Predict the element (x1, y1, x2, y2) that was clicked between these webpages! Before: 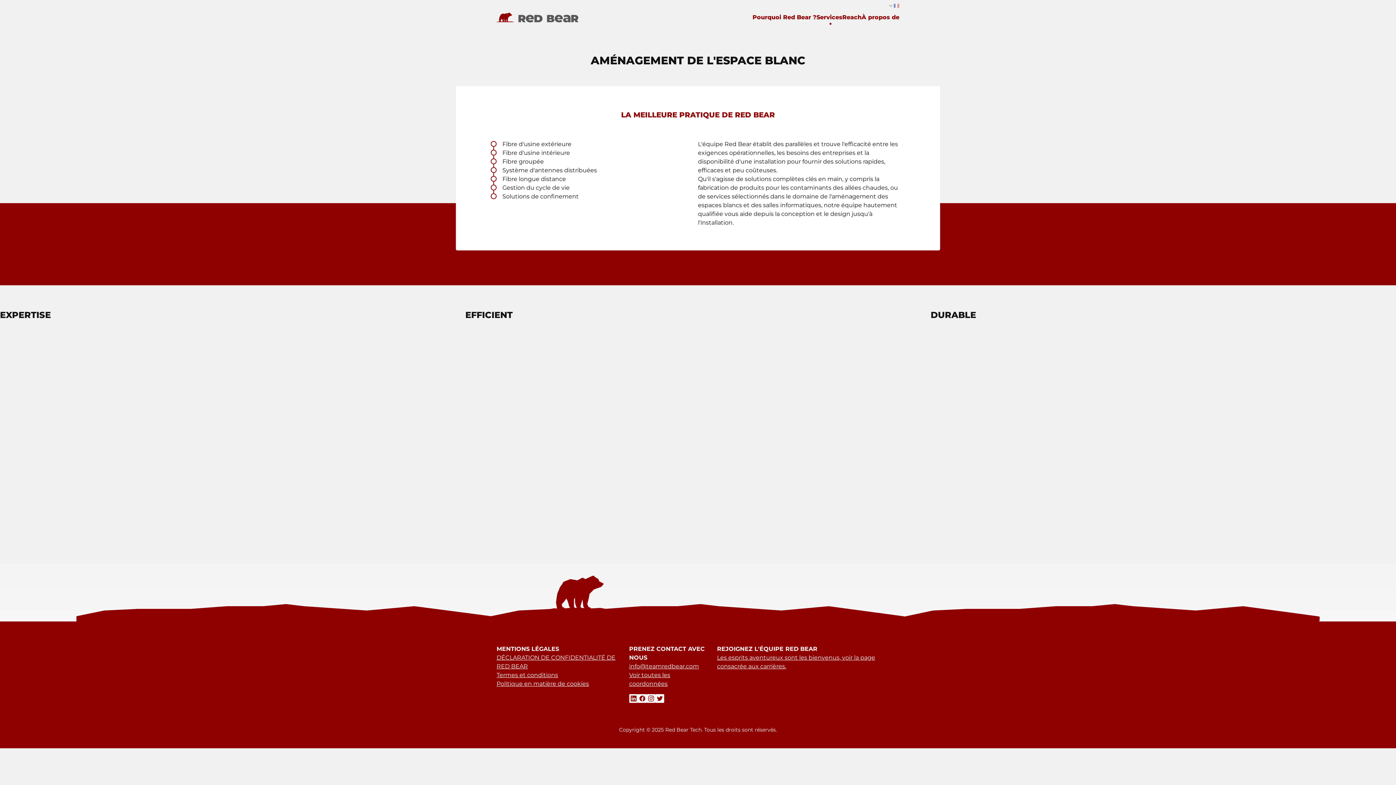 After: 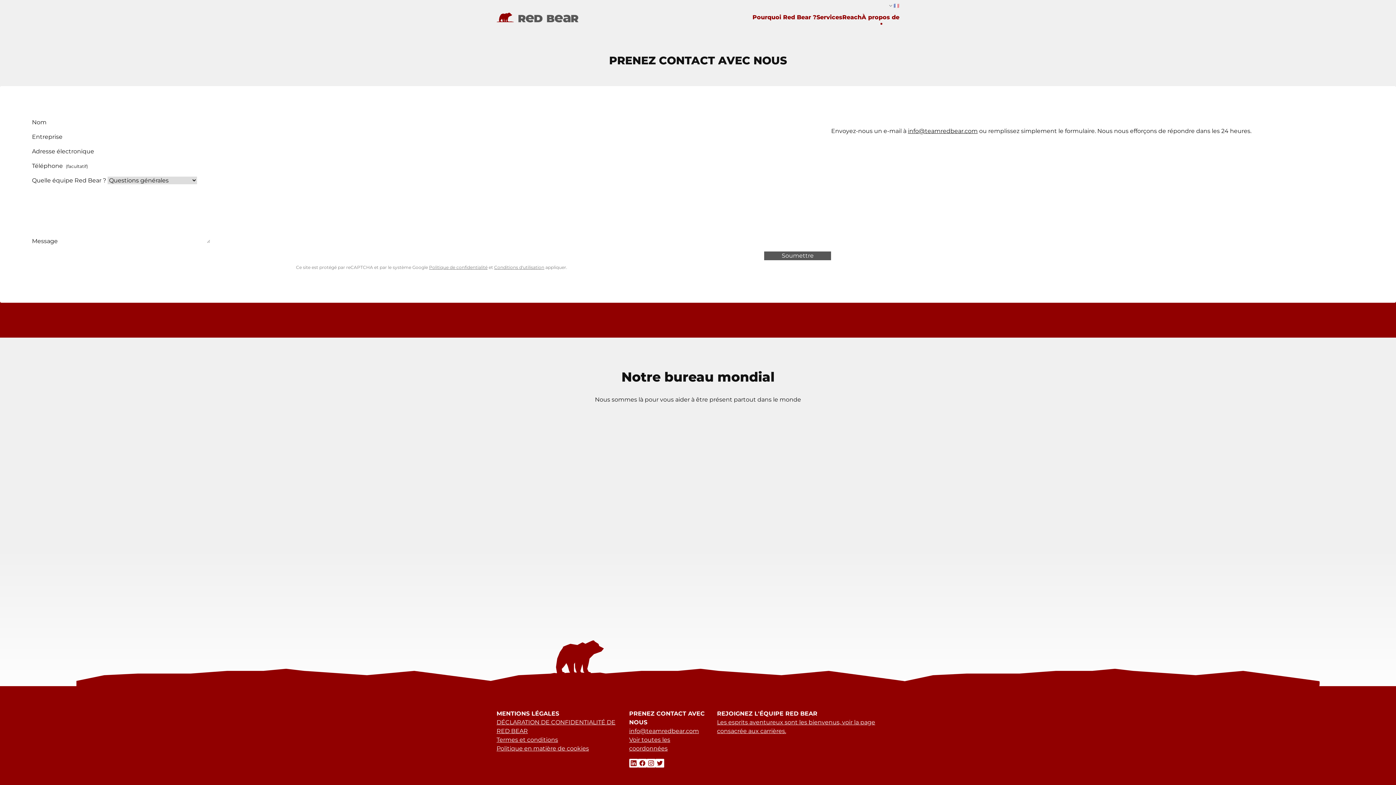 Action: bbox: (661, 539, 735, 550) label: Contactez-nous ›